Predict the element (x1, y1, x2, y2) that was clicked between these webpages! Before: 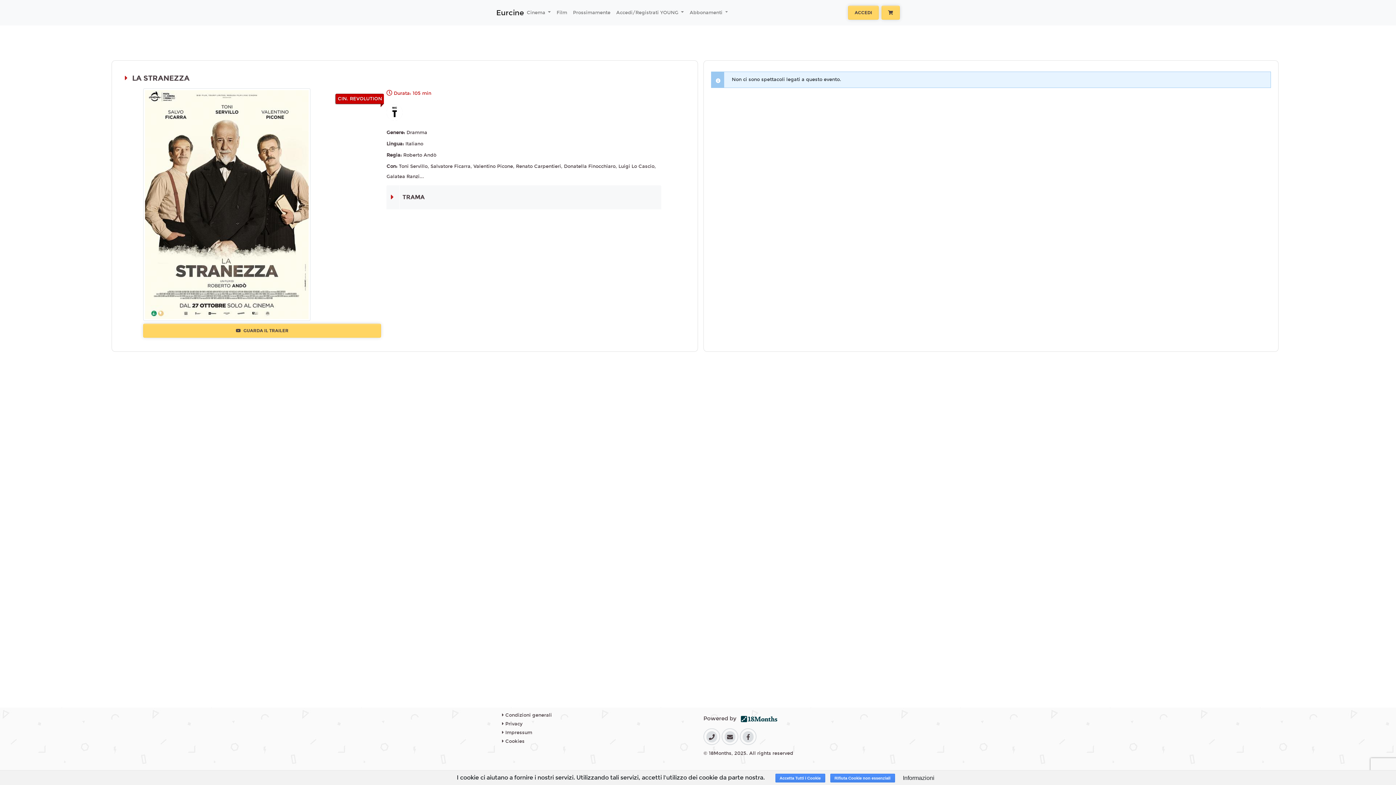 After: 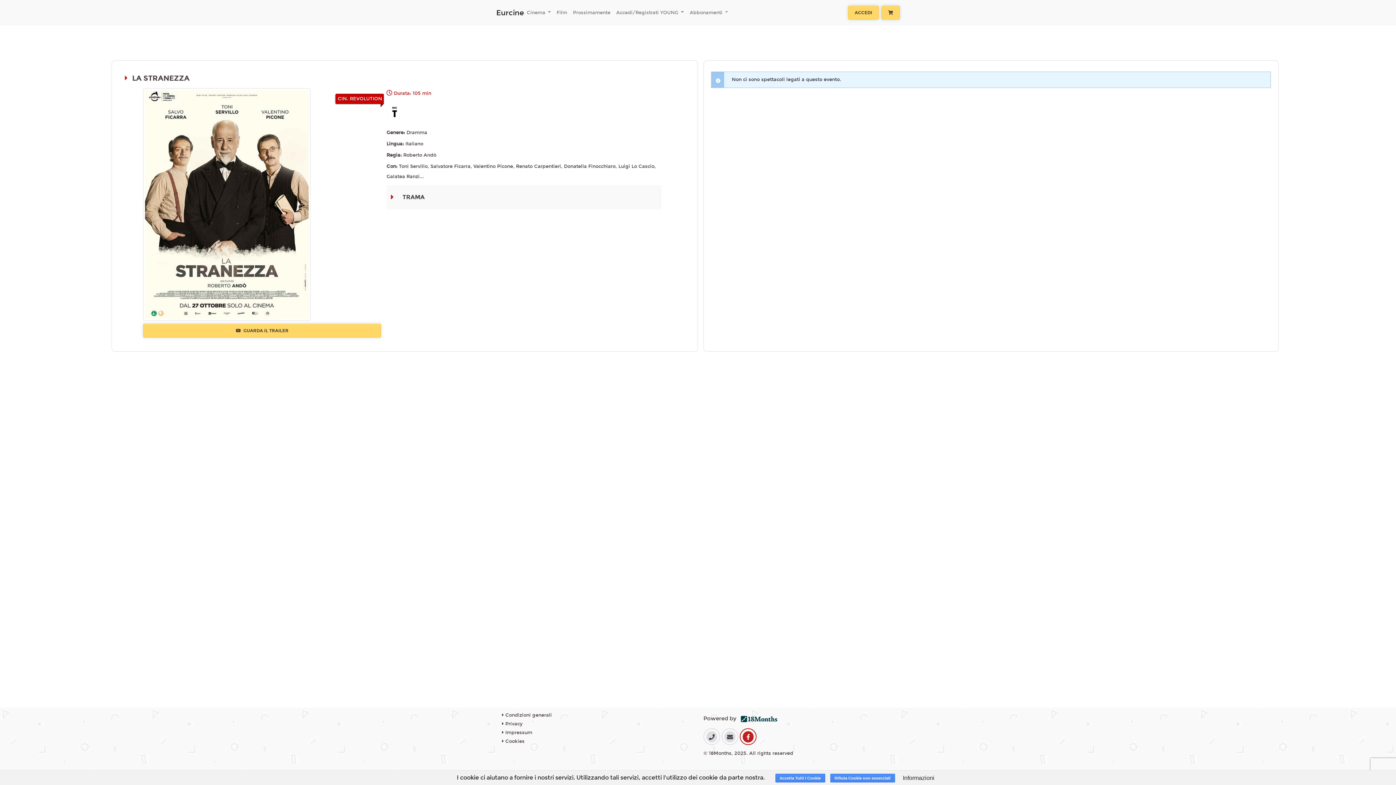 Action: bbox: (742, 731, 753, 742)